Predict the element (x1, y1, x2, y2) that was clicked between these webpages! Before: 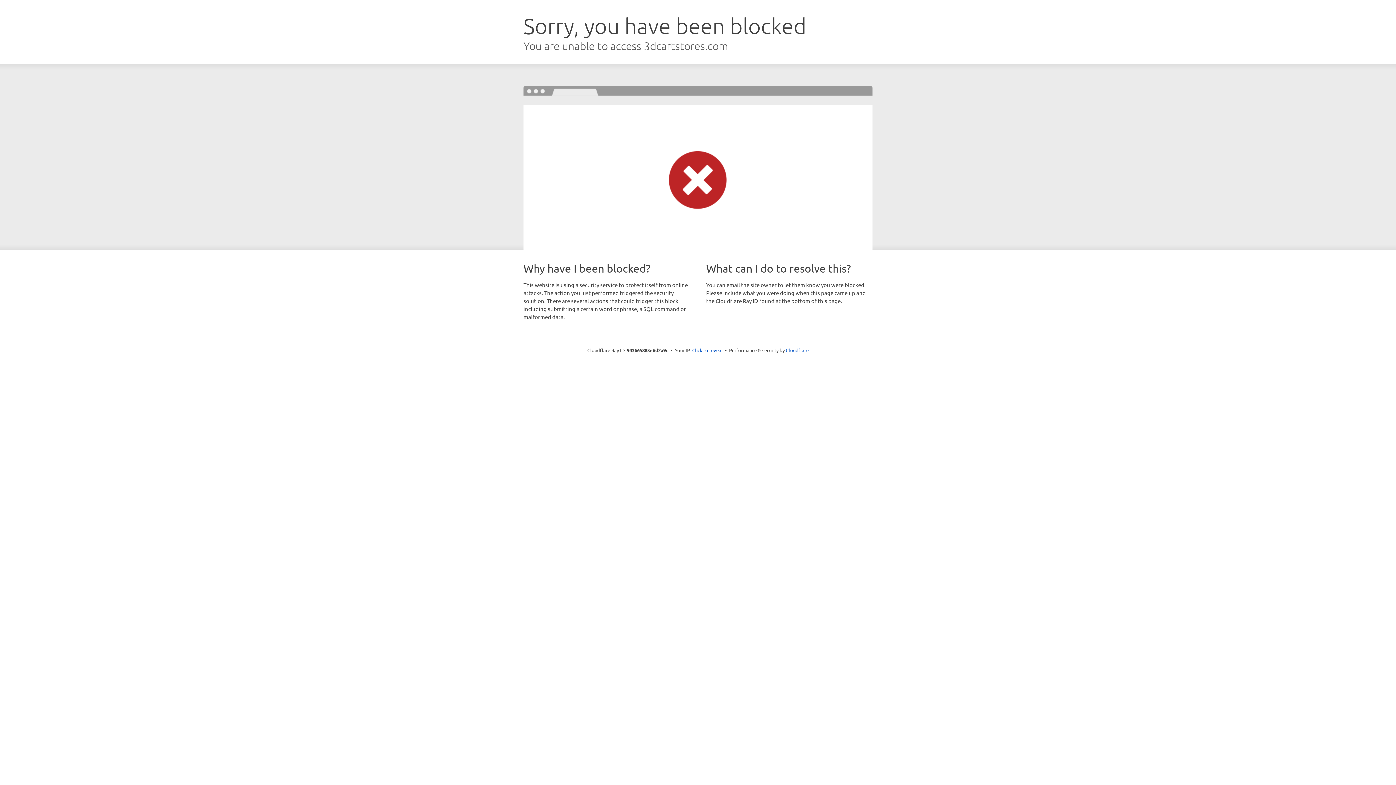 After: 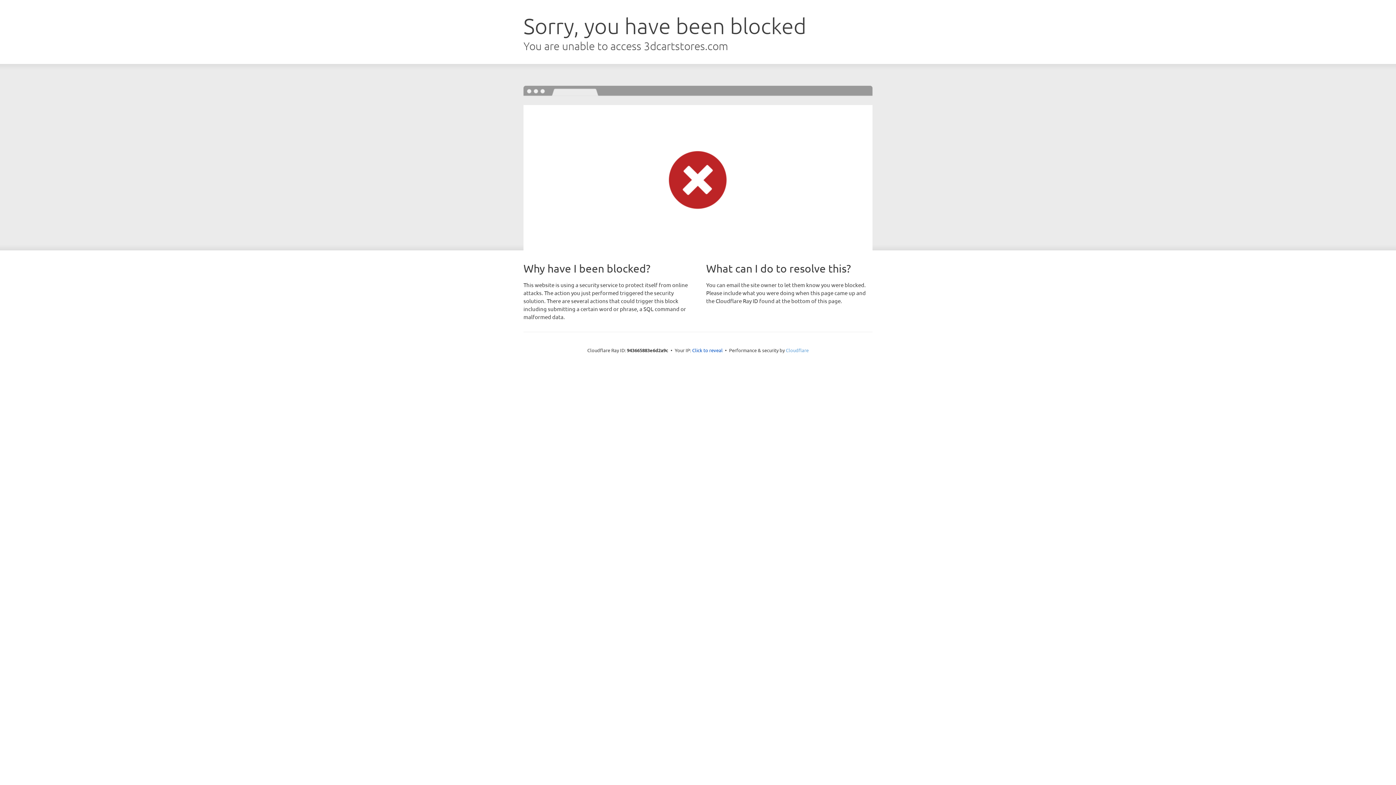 Action: label: Cloudflare bbox: (786, 347, 808, 353)